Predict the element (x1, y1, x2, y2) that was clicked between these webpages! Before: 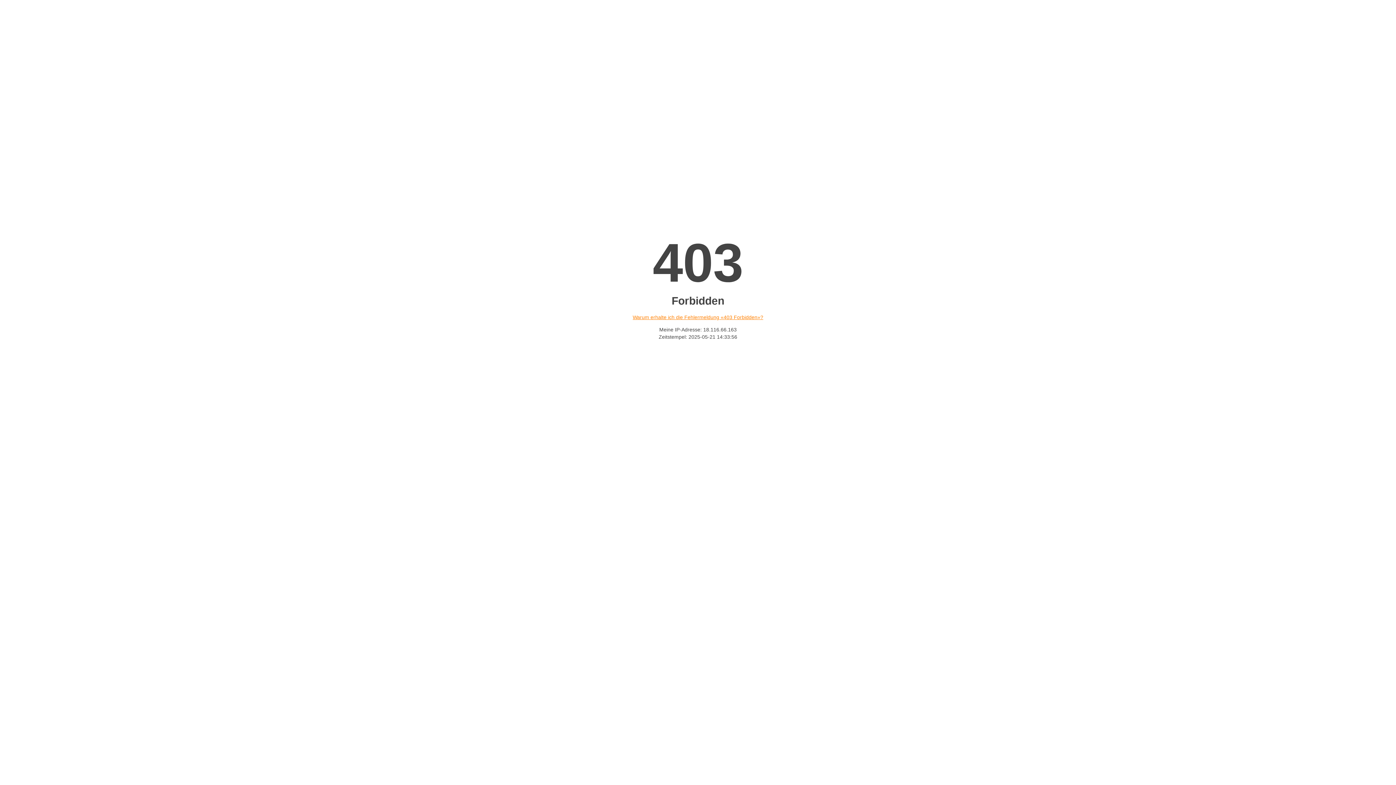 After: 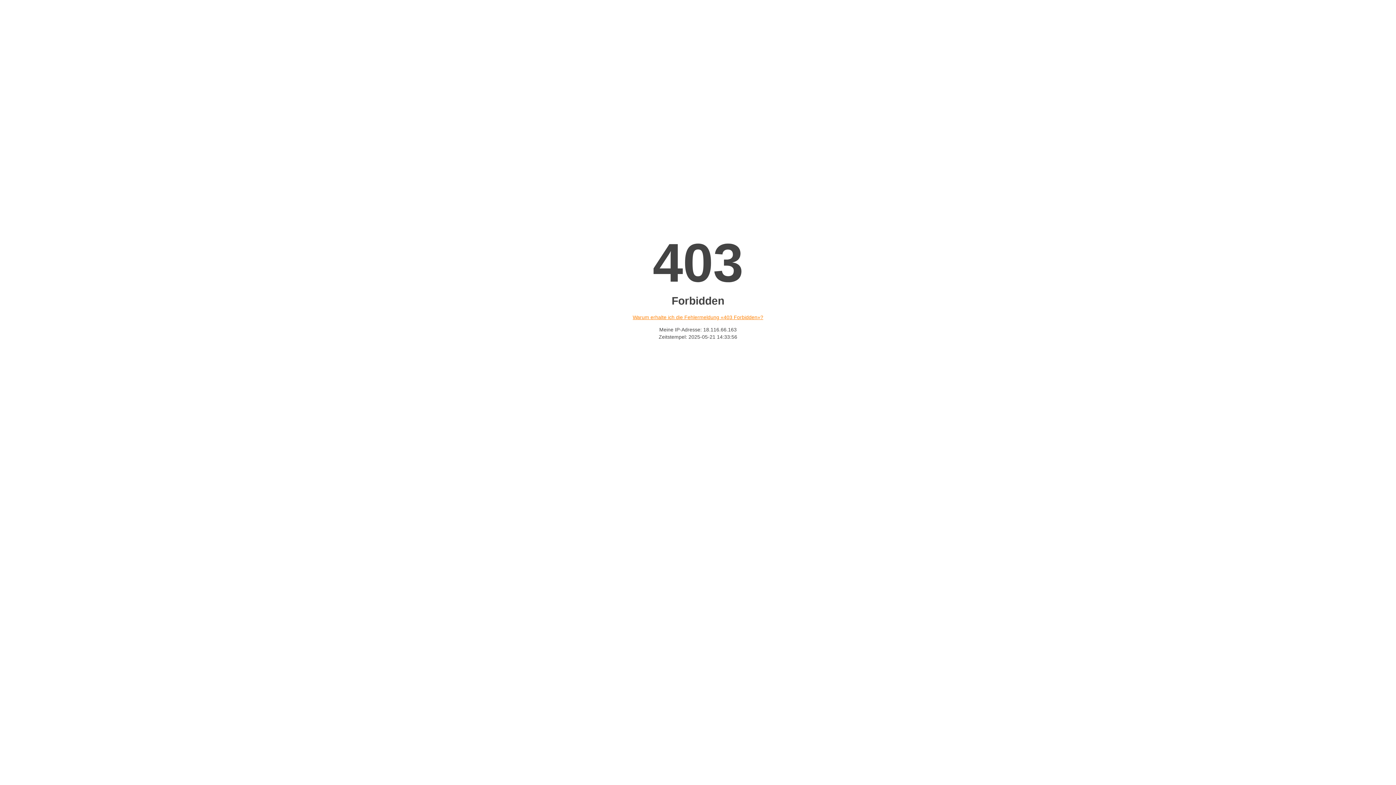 Action: bbox: (632, 314, 763, 320) label: Warum erhalte ich die Fehlermeldung «403 Forbidden»?